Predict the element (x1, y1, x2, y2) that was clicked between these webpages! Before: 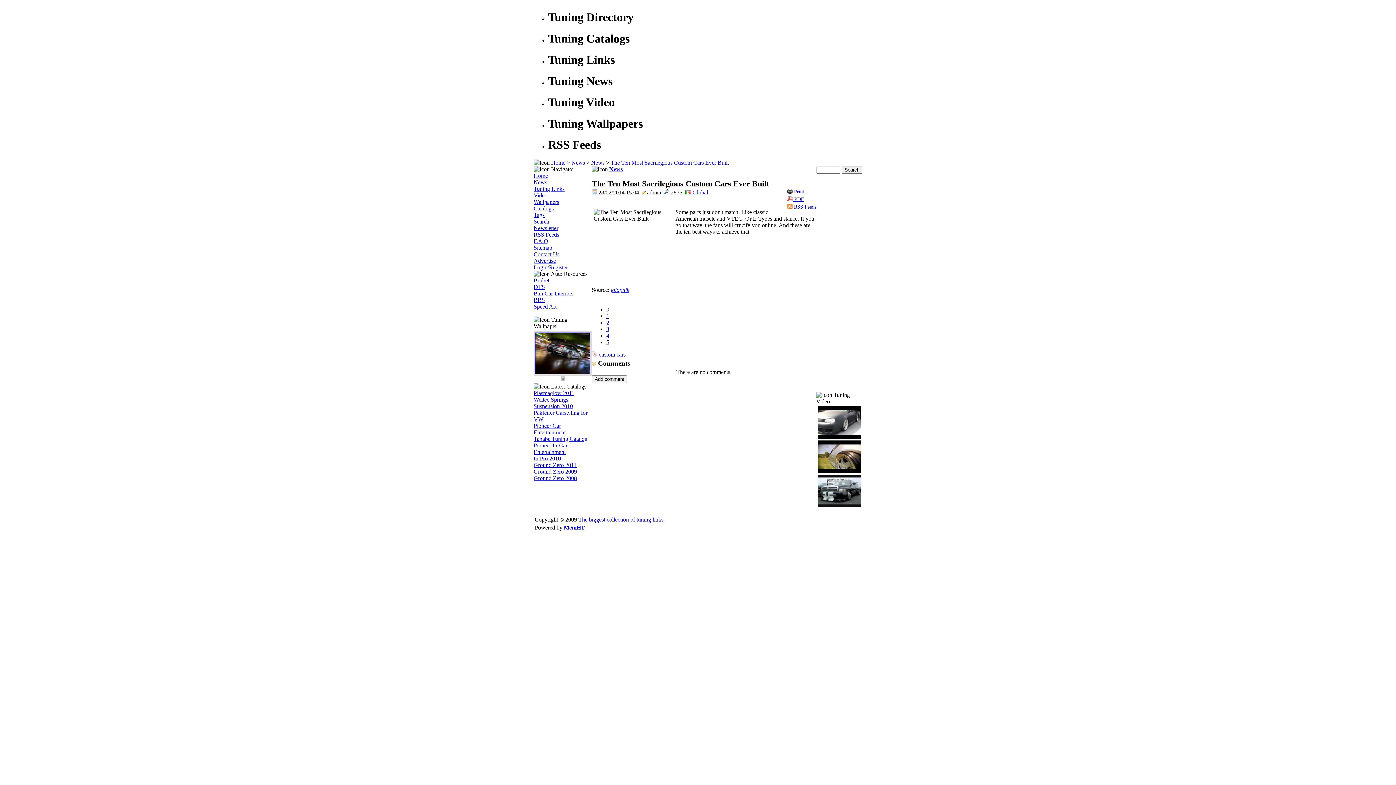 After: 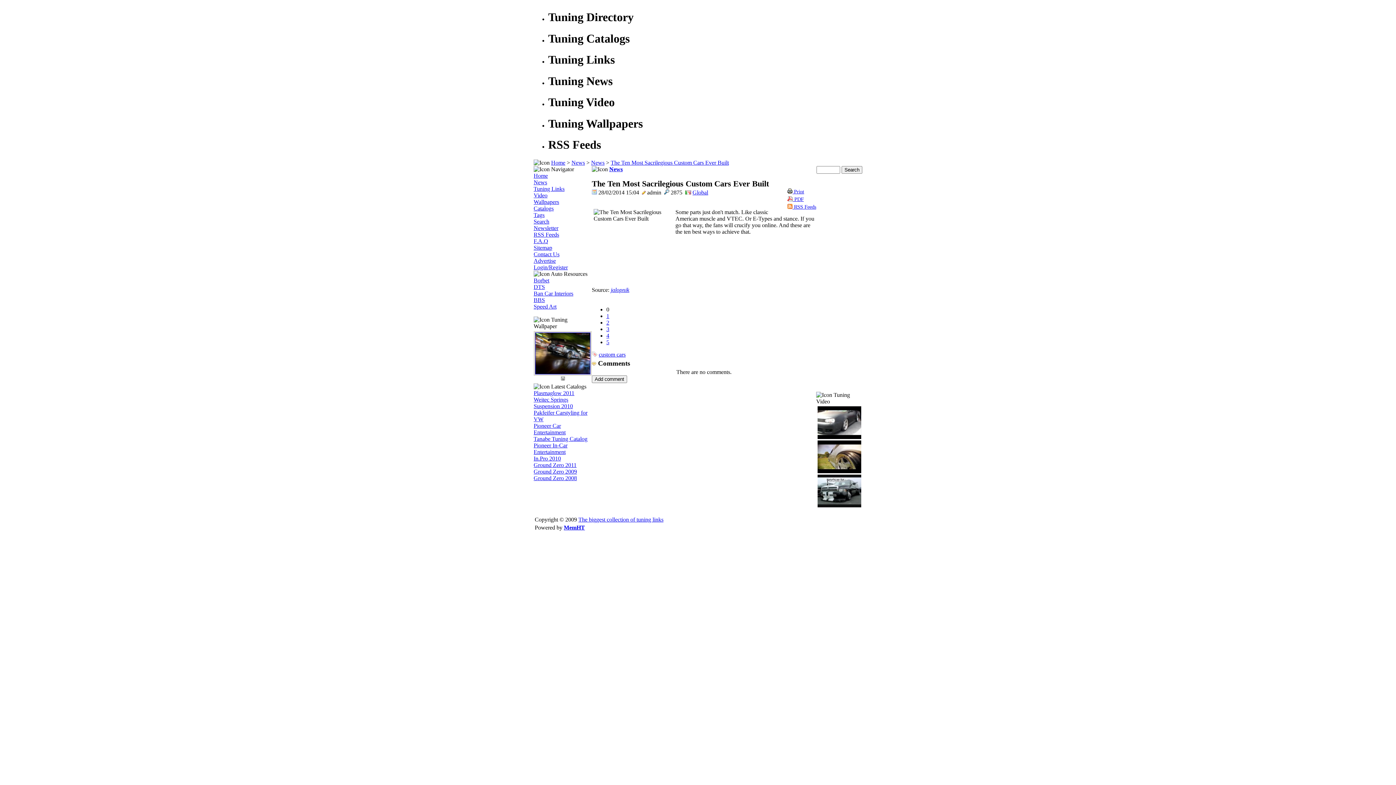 Action: label:  RSS Feeds bbox: (792, 204, 816, 209)